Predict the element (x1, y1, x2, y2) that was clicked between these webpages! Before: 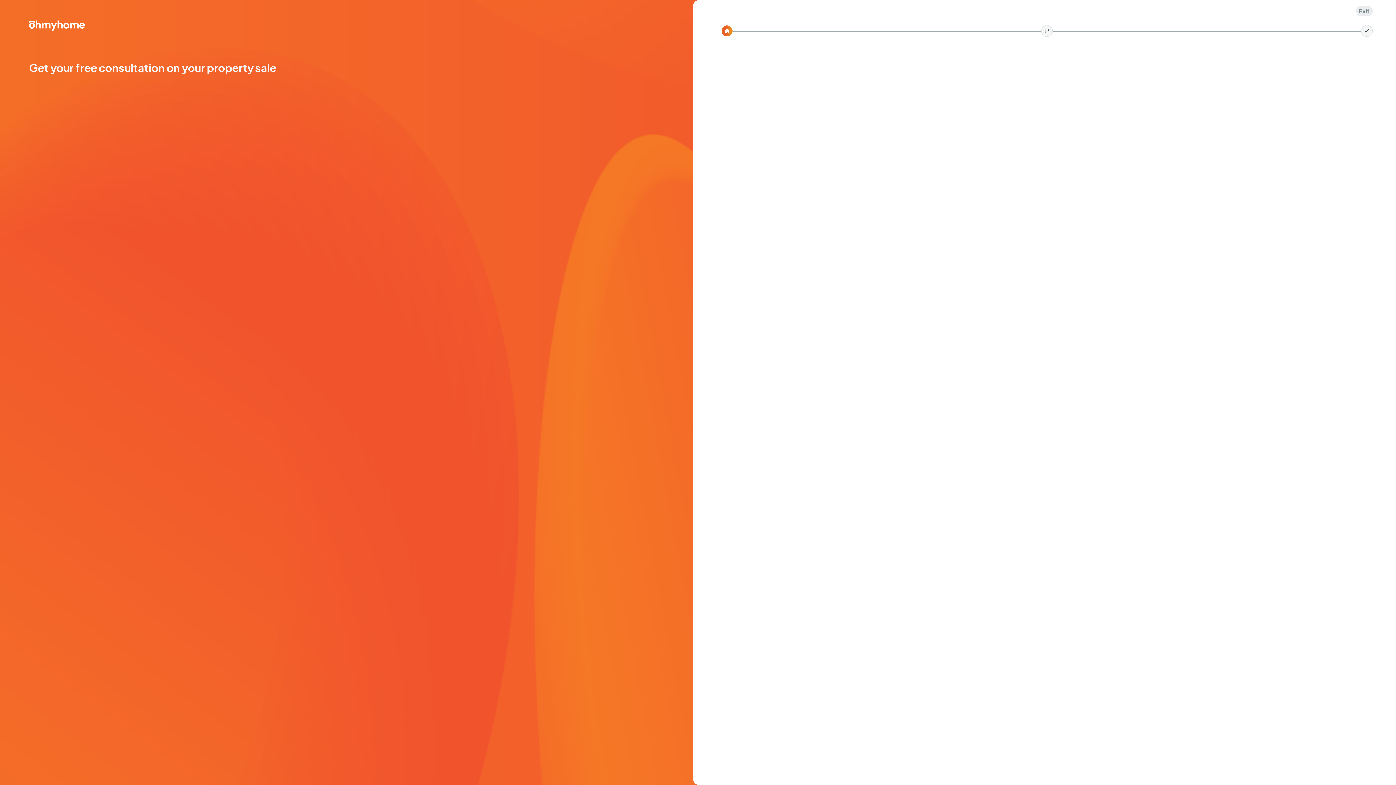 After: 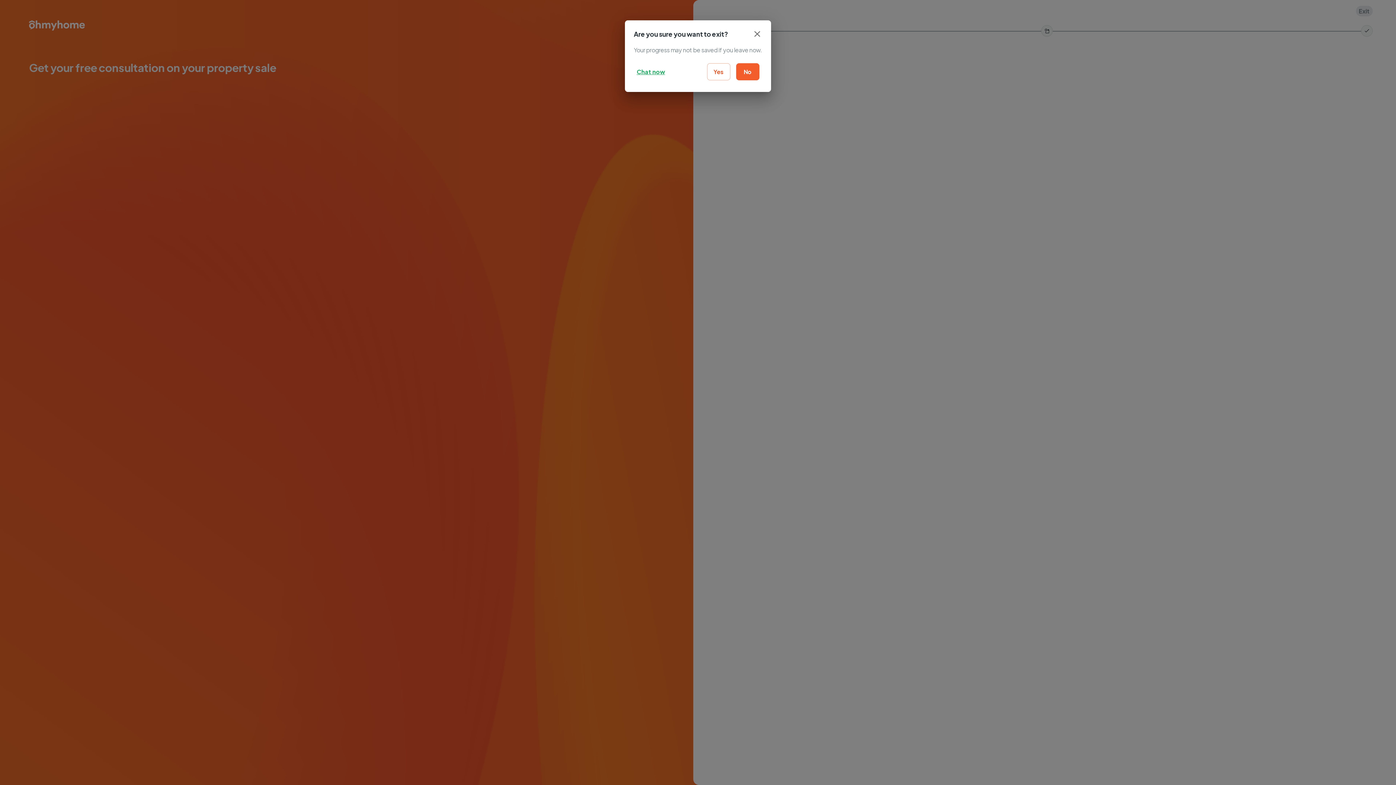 Action: bbox: (1356, 5, 1373, 16) label: Exit